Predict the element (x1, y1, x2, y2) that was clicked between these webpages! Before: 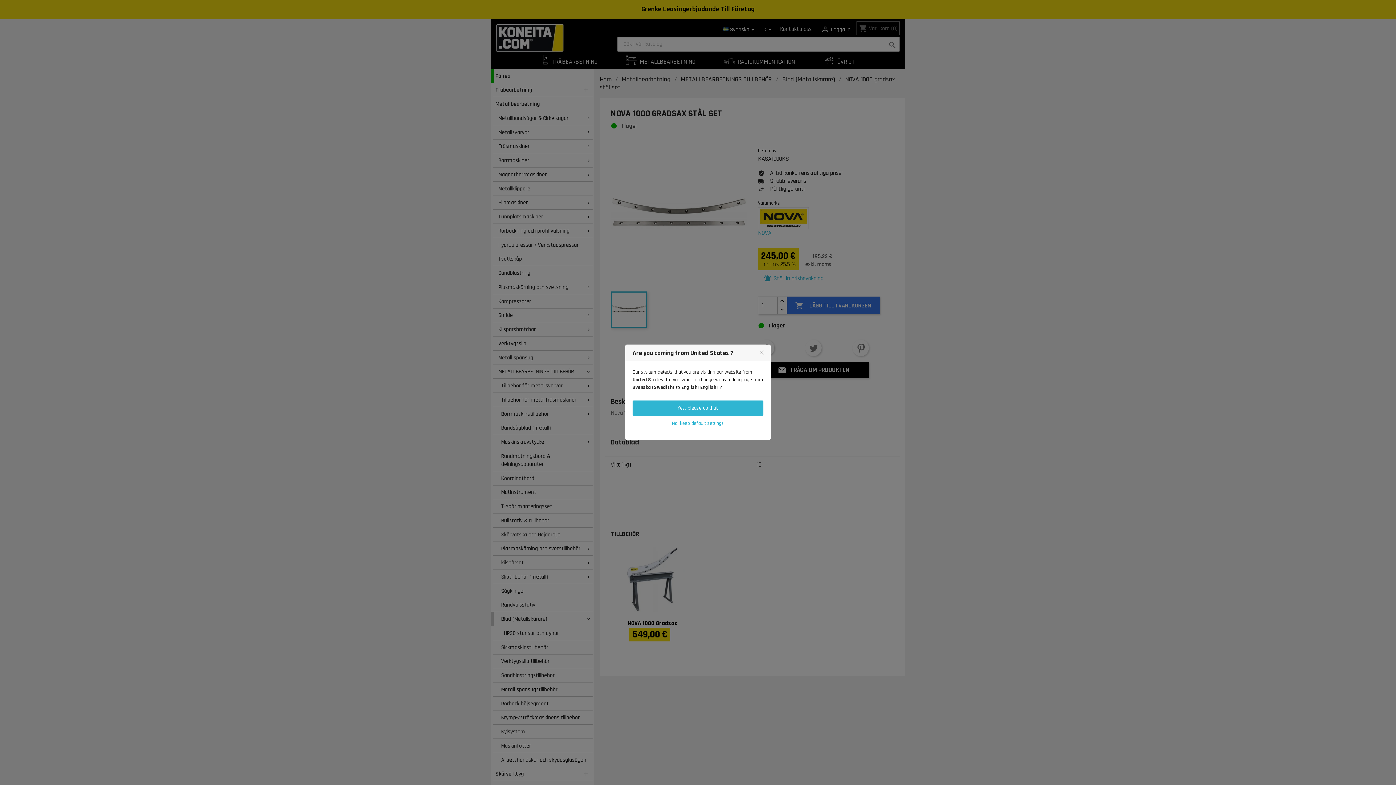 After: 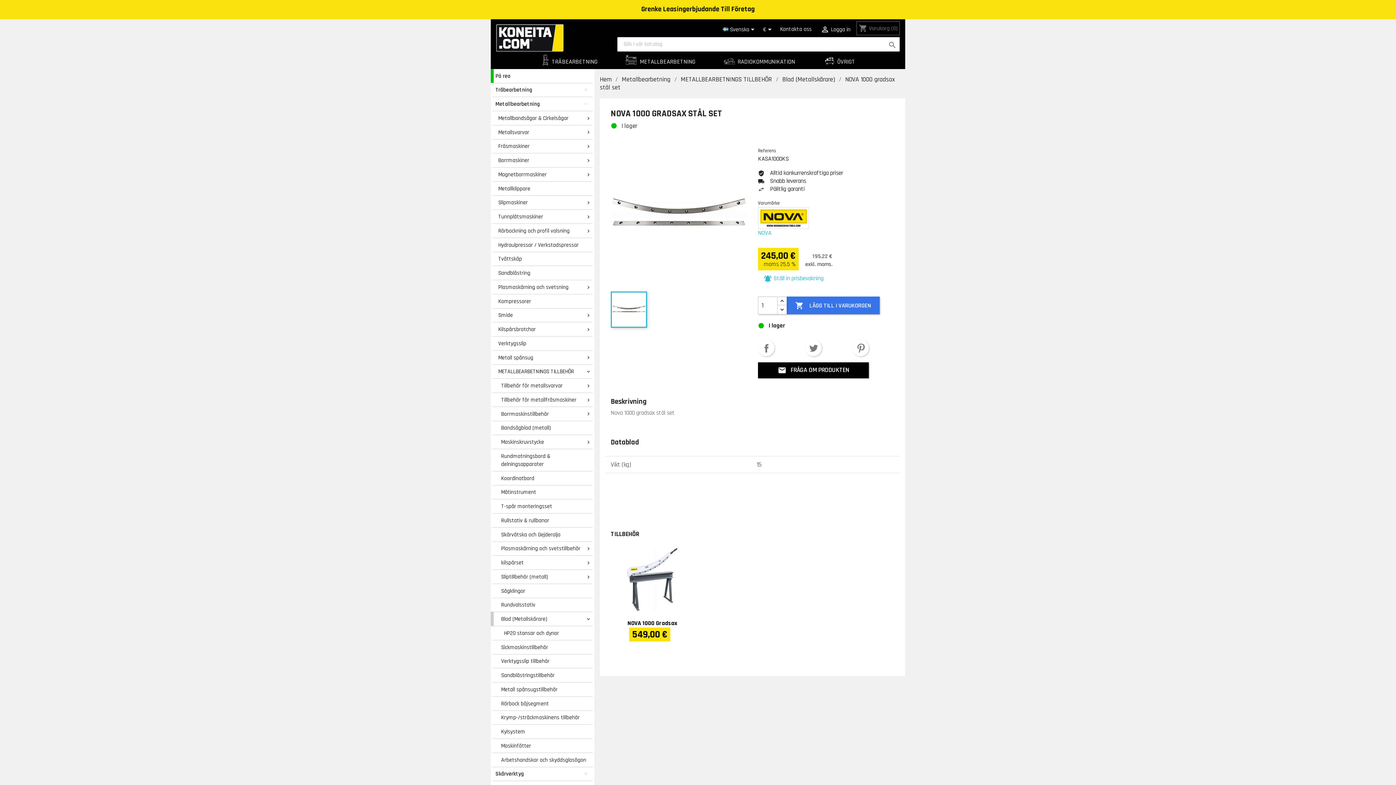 Action: label: No, keep default settings bbox: (632, 416, 763, 431)